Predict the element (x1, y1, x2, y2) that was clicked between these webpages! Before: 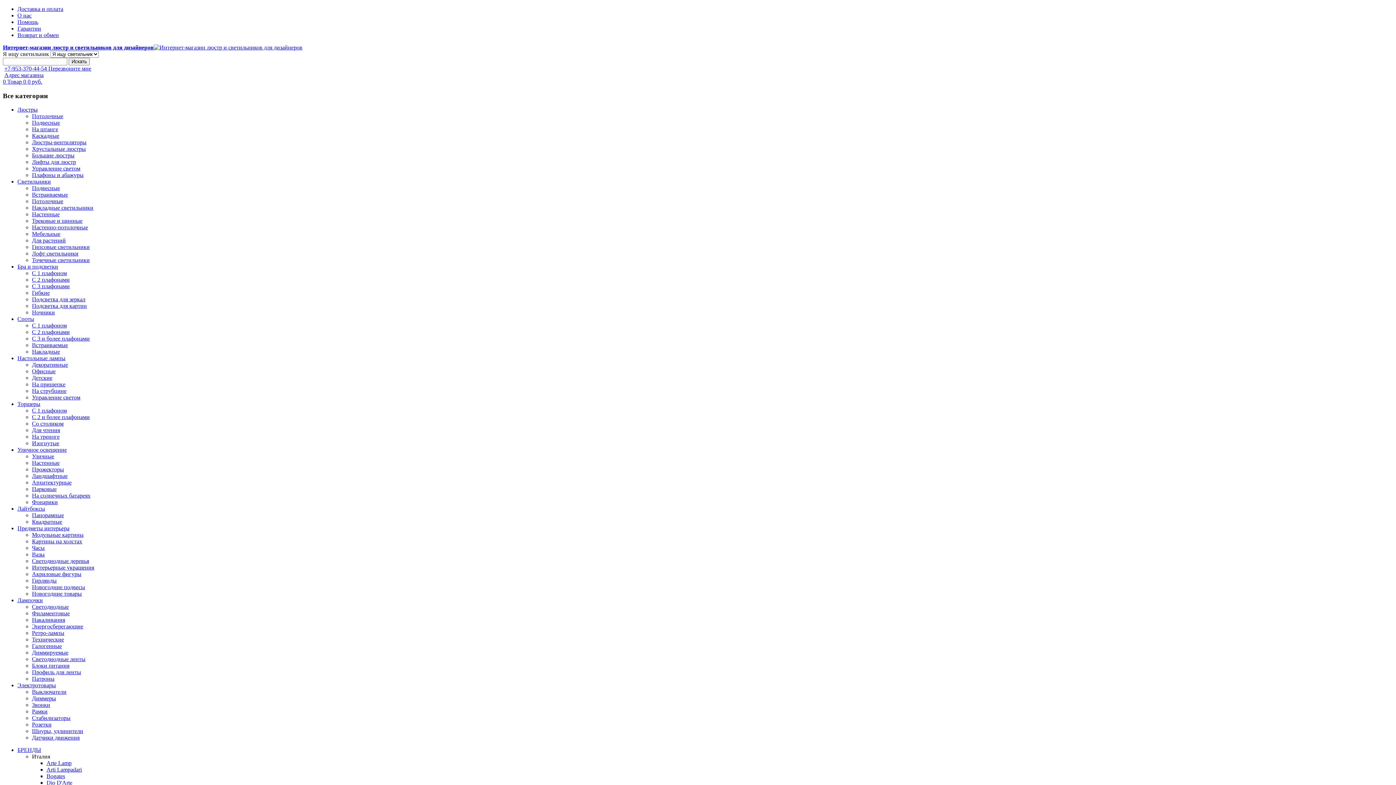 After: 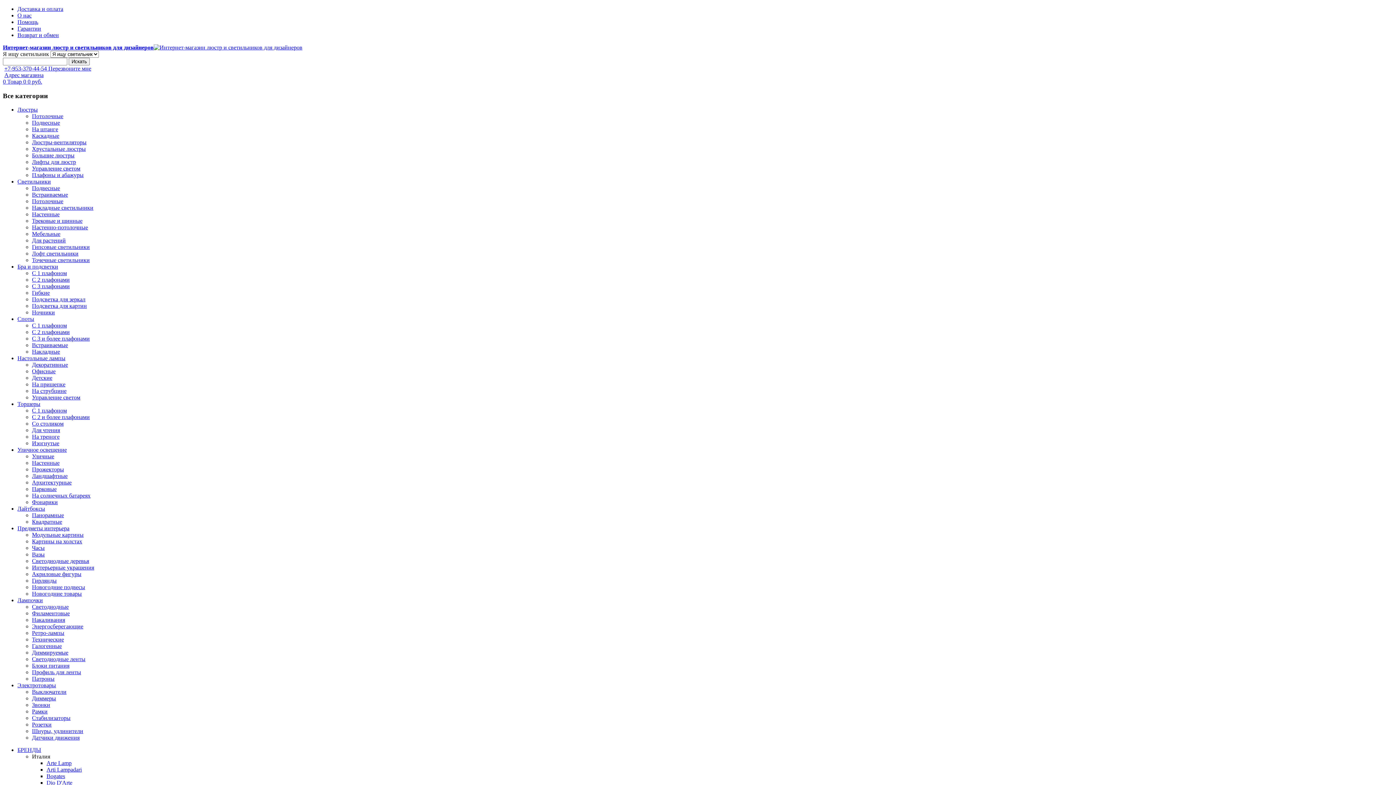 Action: label: +7-953-370-44-54  bbox: (4, 65, 48, 71)